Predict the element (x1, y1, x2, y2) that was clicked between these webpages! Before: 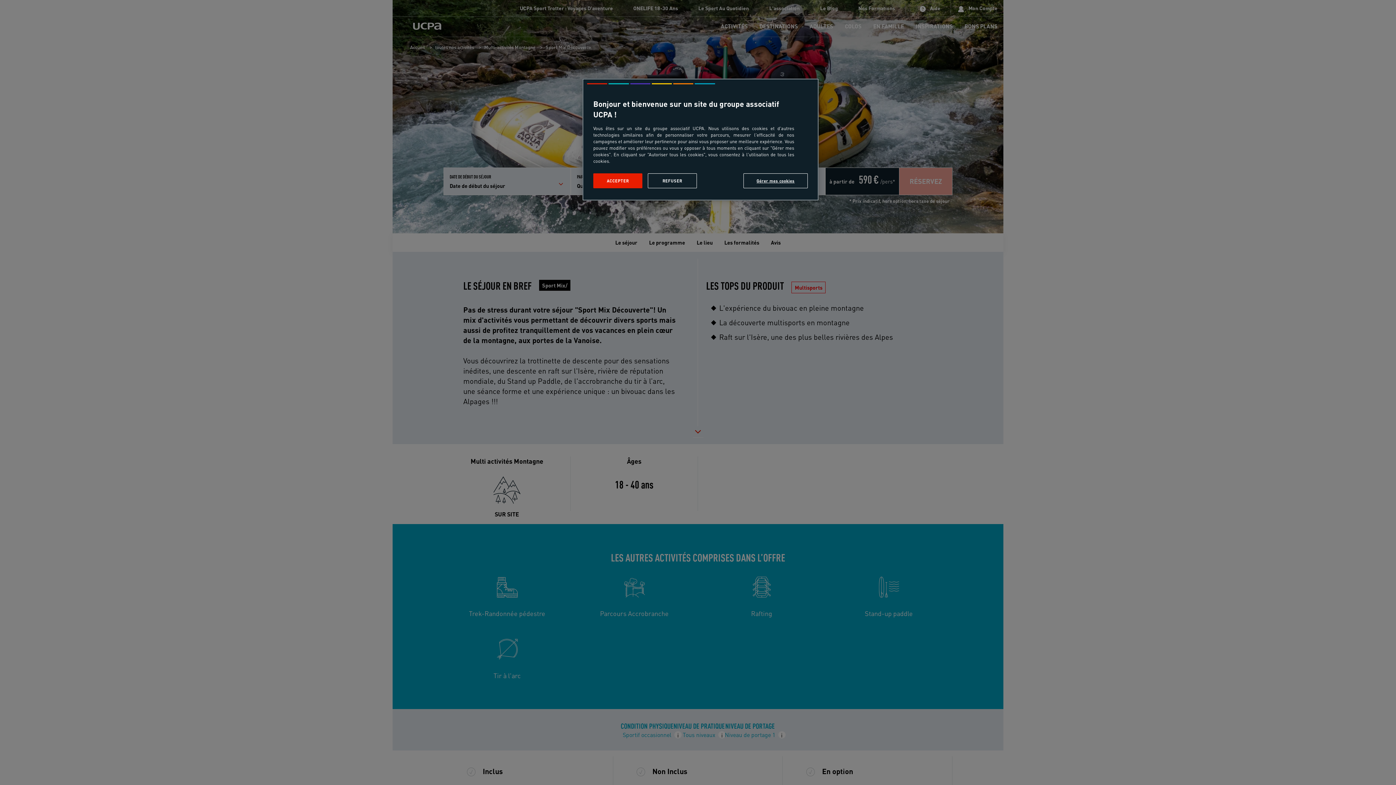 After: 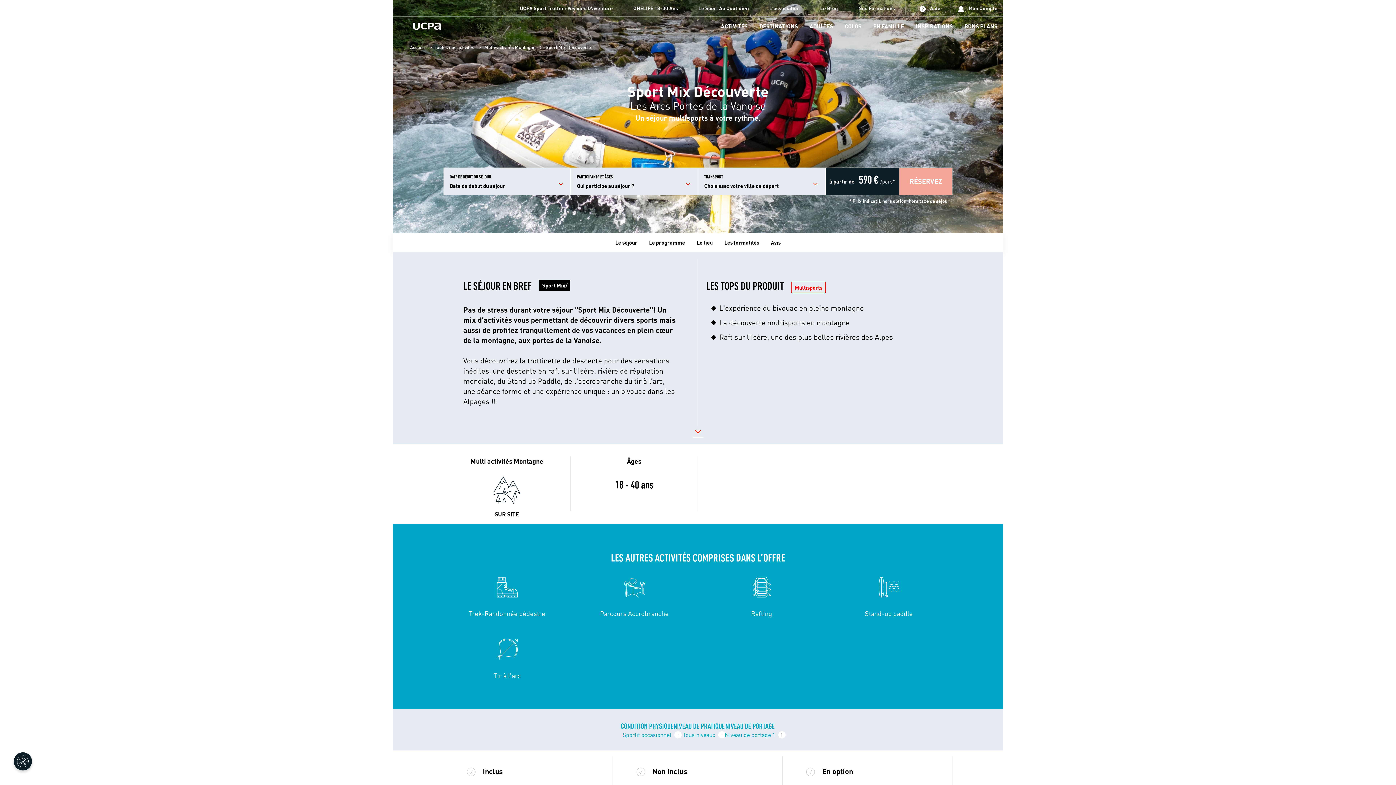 Action: bbox: (593, 173, 642, 188) label: ACCEPTER